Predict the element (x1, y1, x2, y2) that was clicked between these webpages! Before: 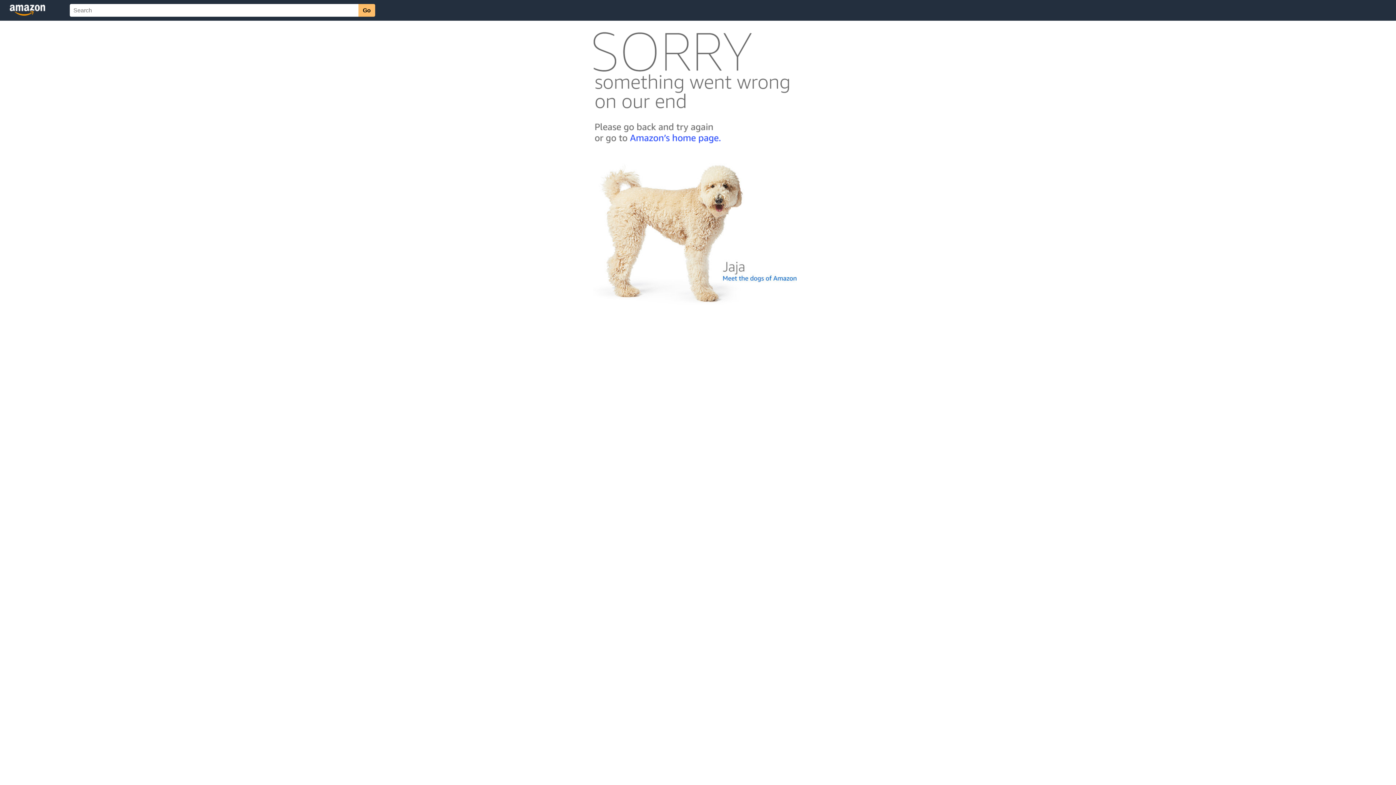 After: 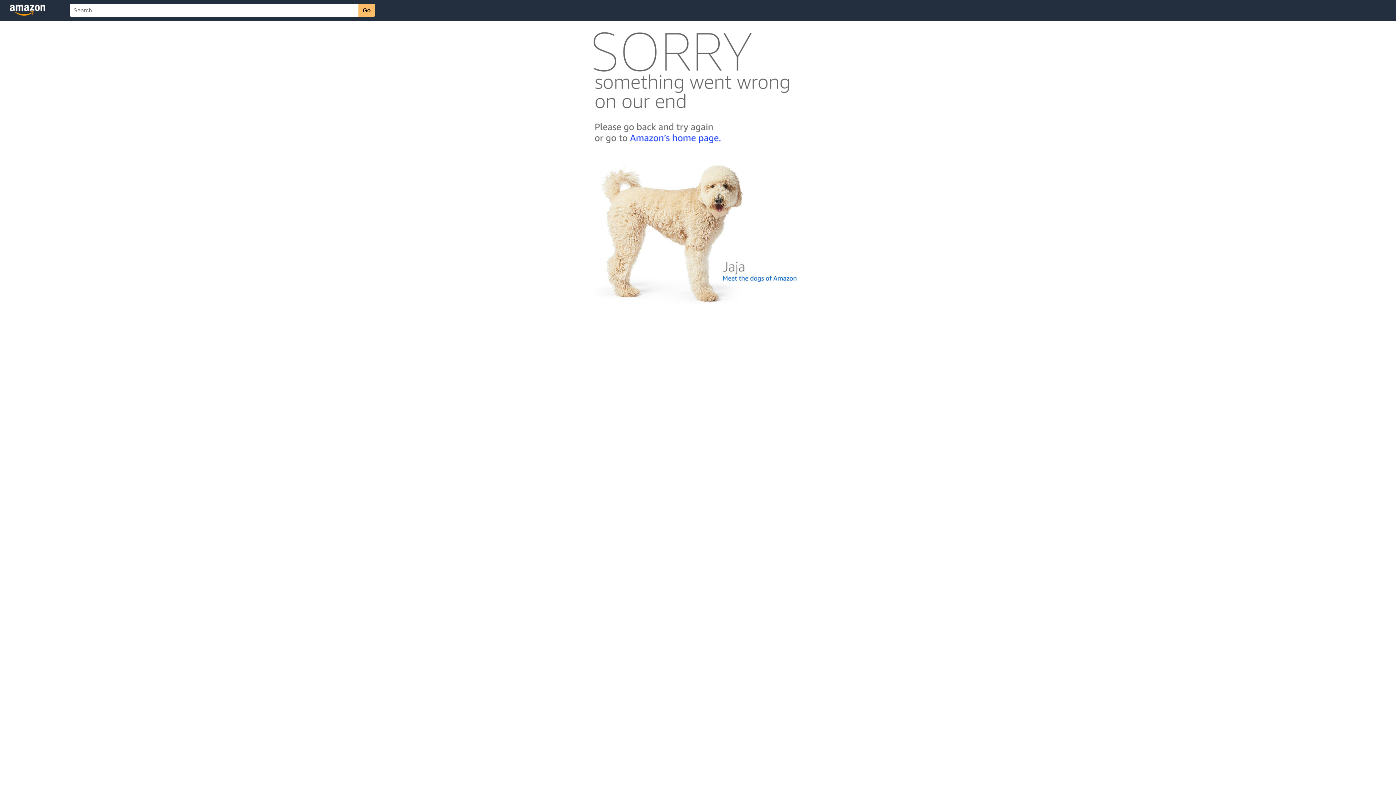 Action: bbox: (592, 300, 803, 306)